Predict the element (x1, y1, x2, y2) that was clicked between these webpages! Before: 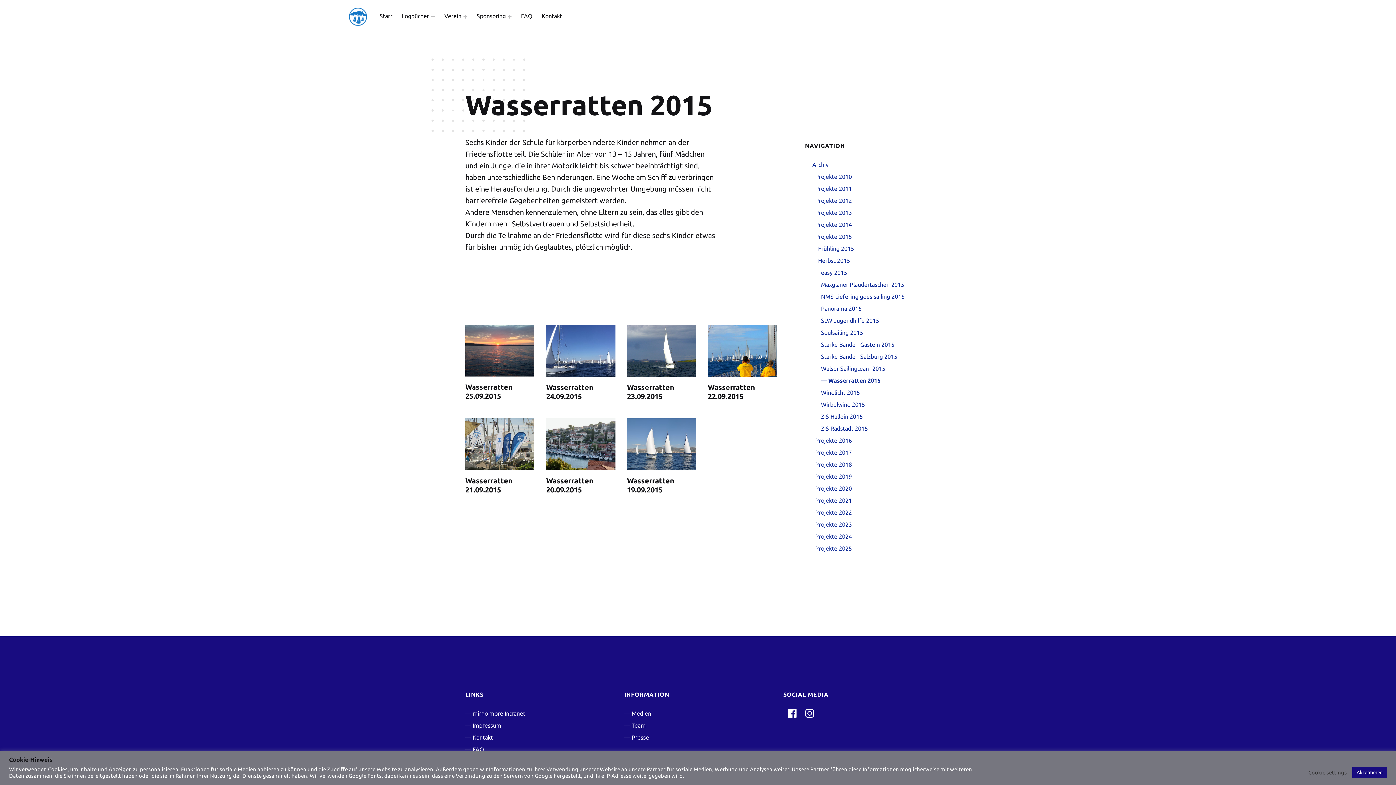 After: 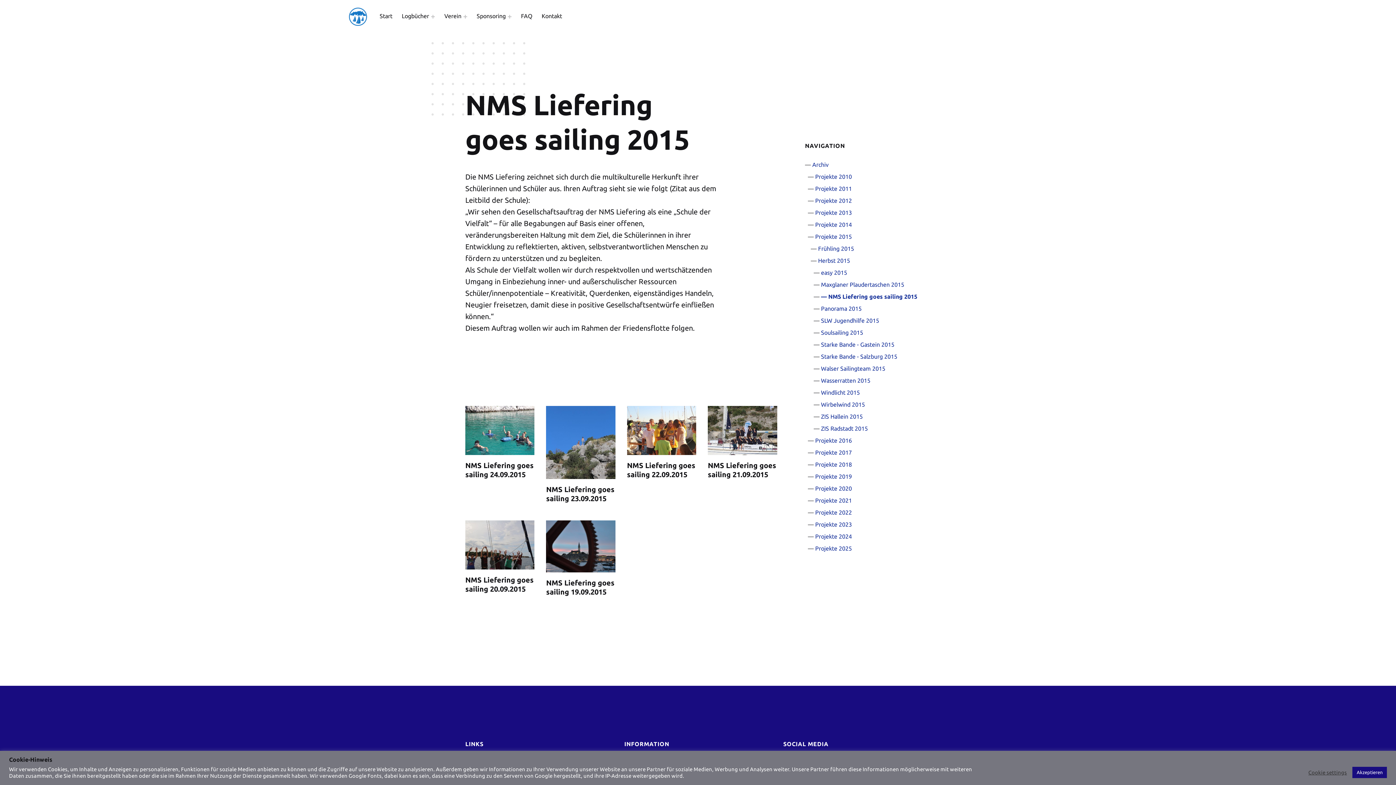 Action: bbox: (821, 293, 904, 299) label: NMS Liefering goes sailing 2015